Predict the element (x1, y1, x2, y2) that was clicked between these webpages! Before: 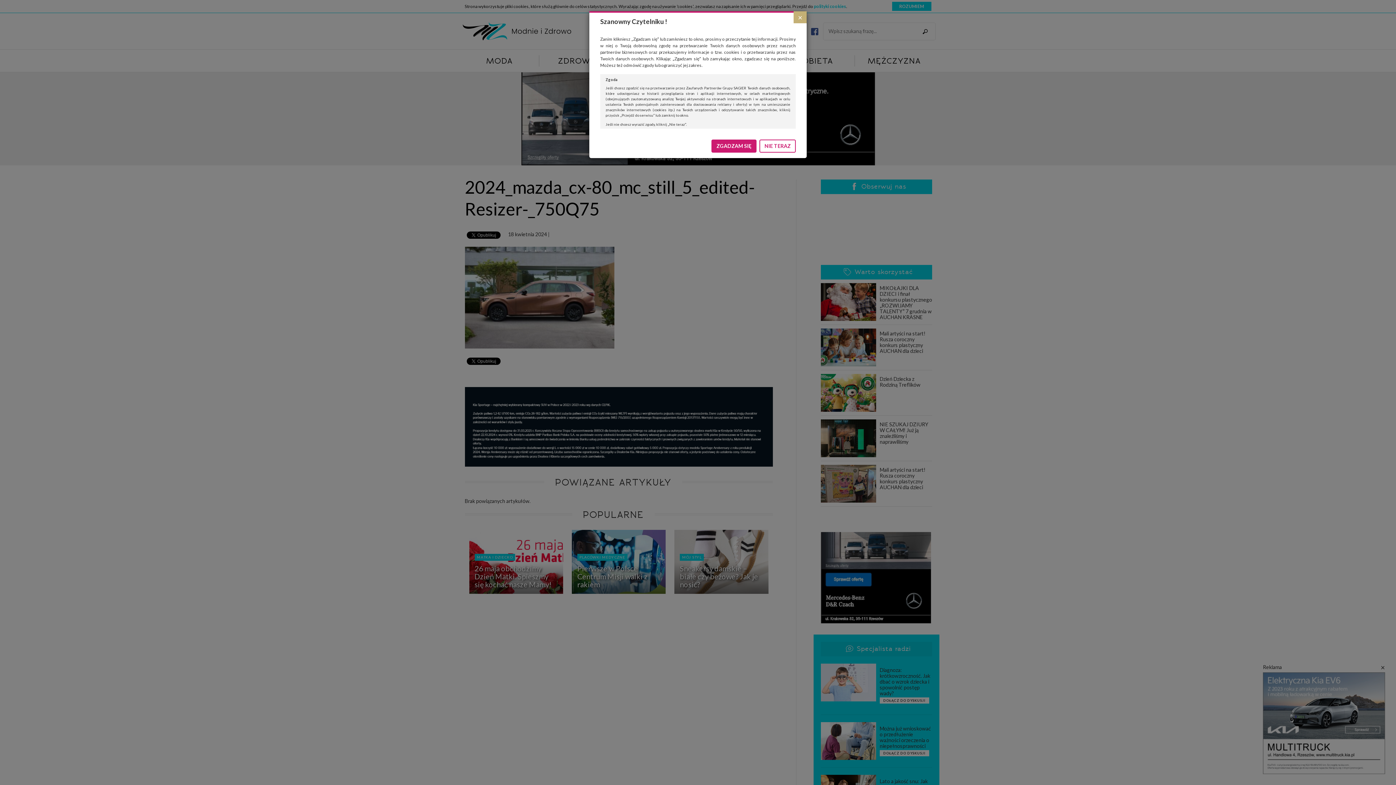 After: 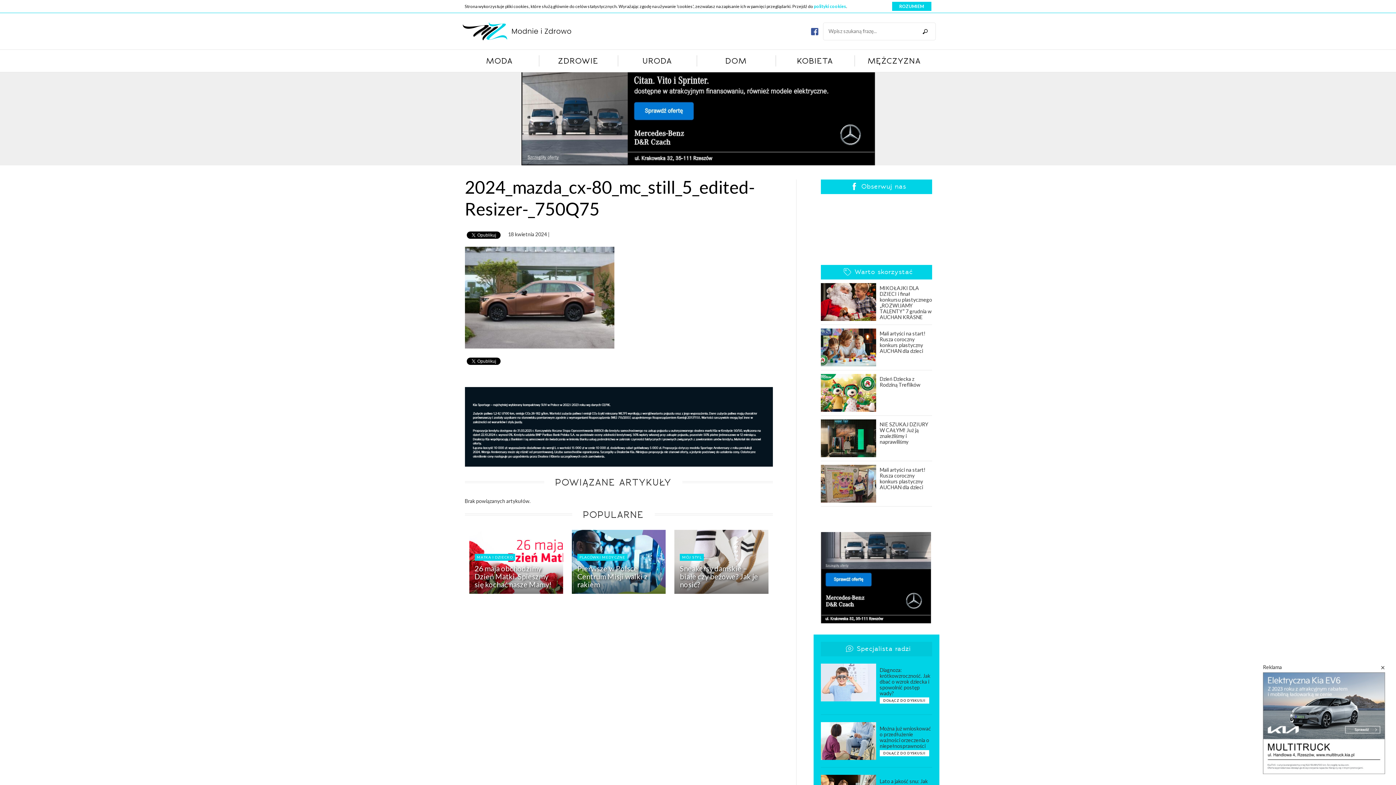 Action: label: Close bbox: (793, 11, 806, 23)